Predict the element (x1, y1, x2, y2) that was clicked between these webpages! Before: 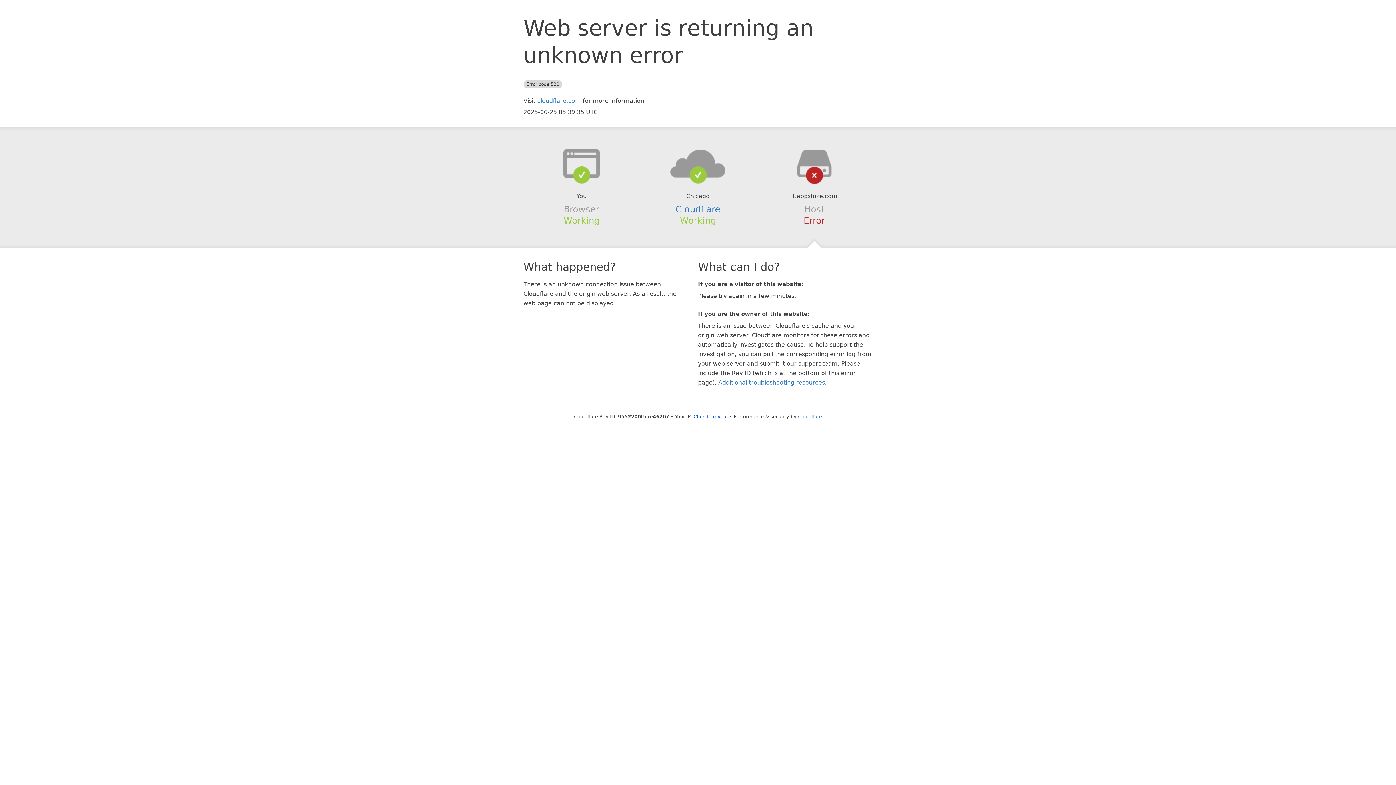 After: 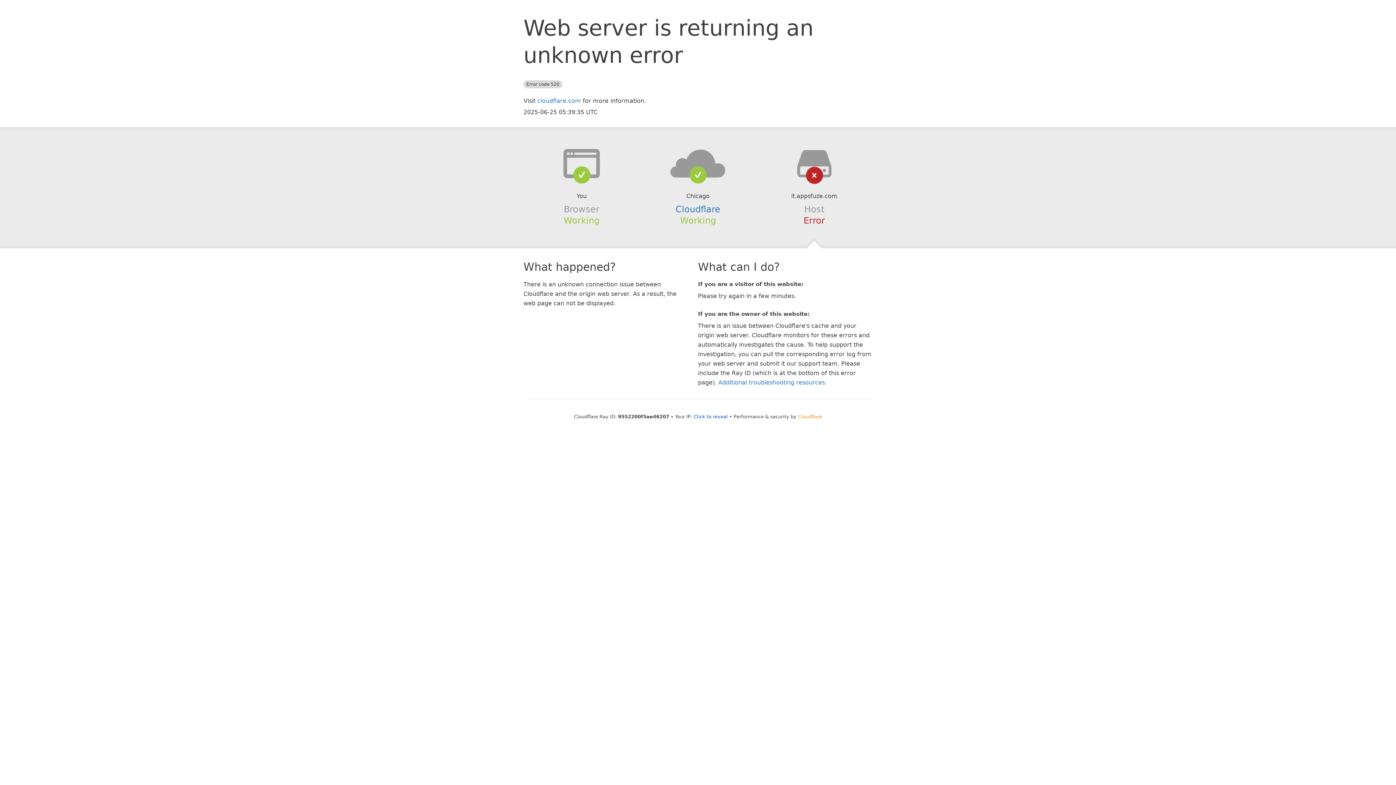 Action: bbox: (798, 414, 822, 419) label: Cloudflare